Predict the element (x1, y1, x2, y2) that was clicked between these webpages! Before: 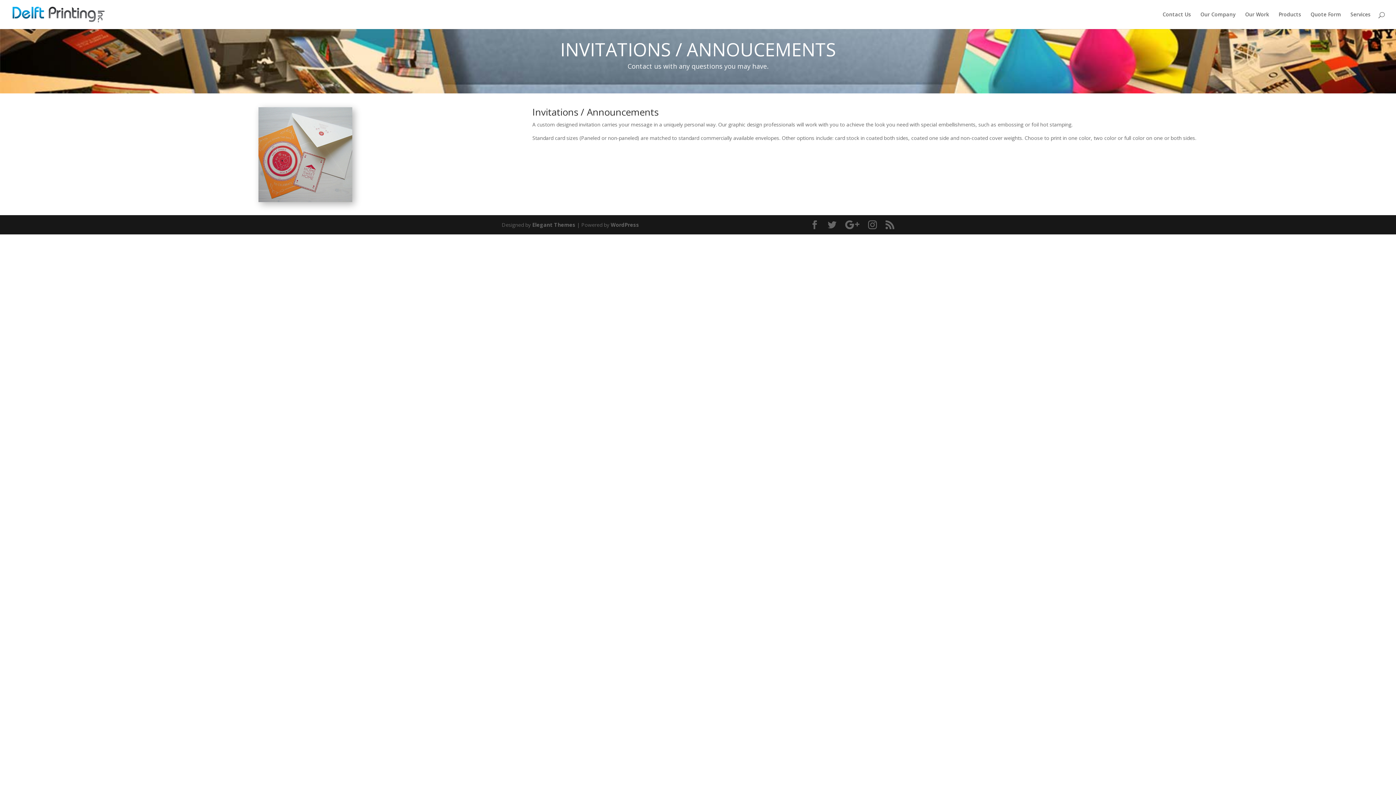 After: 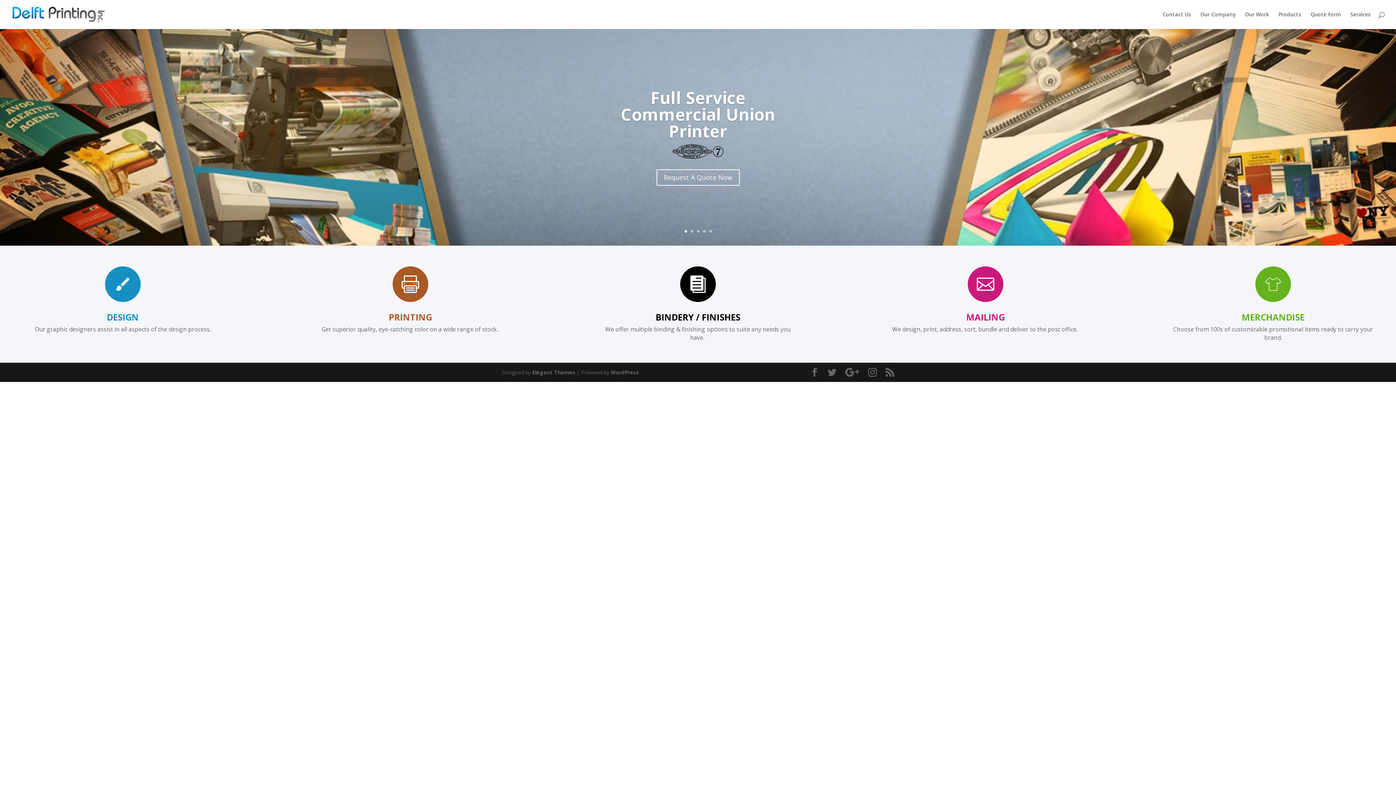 Action: bbox: (12, 10, 104, 17)